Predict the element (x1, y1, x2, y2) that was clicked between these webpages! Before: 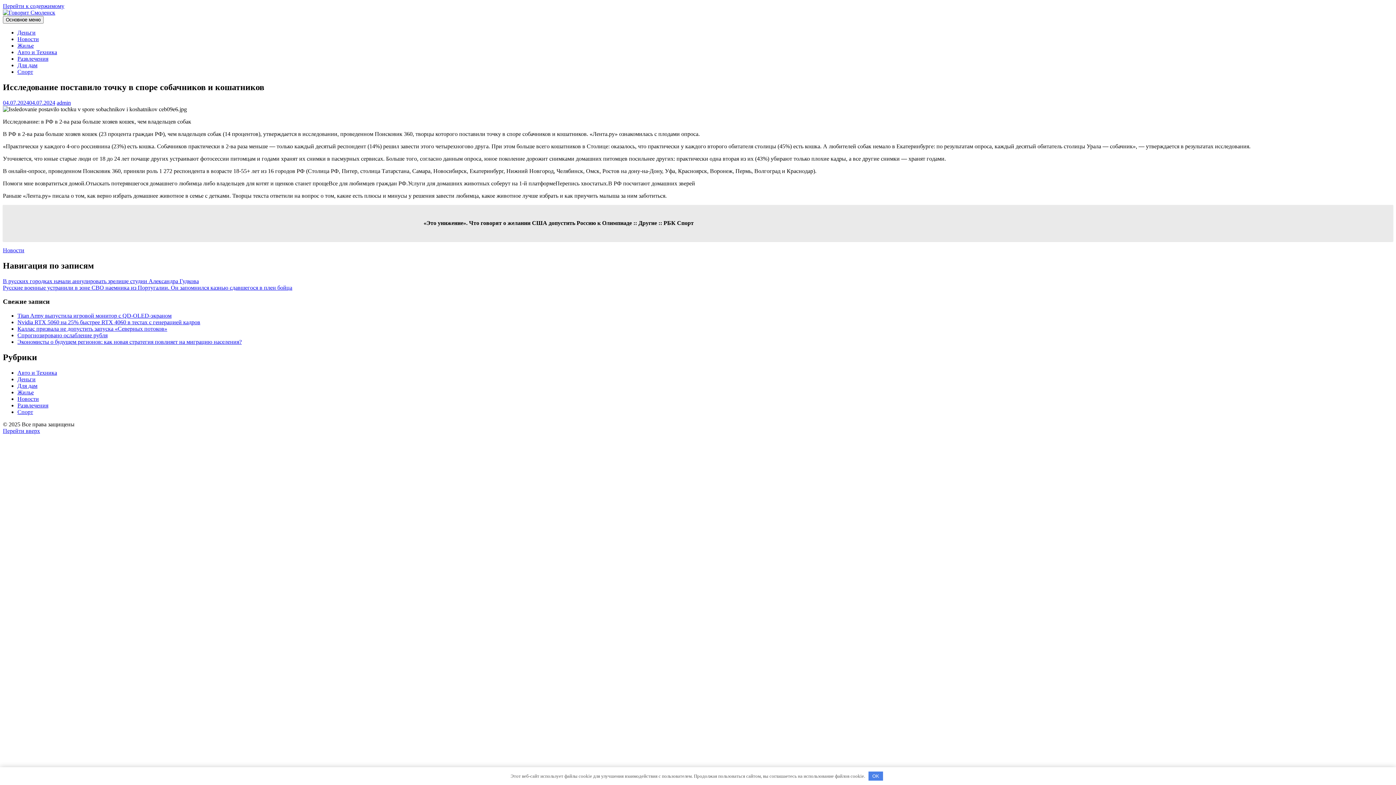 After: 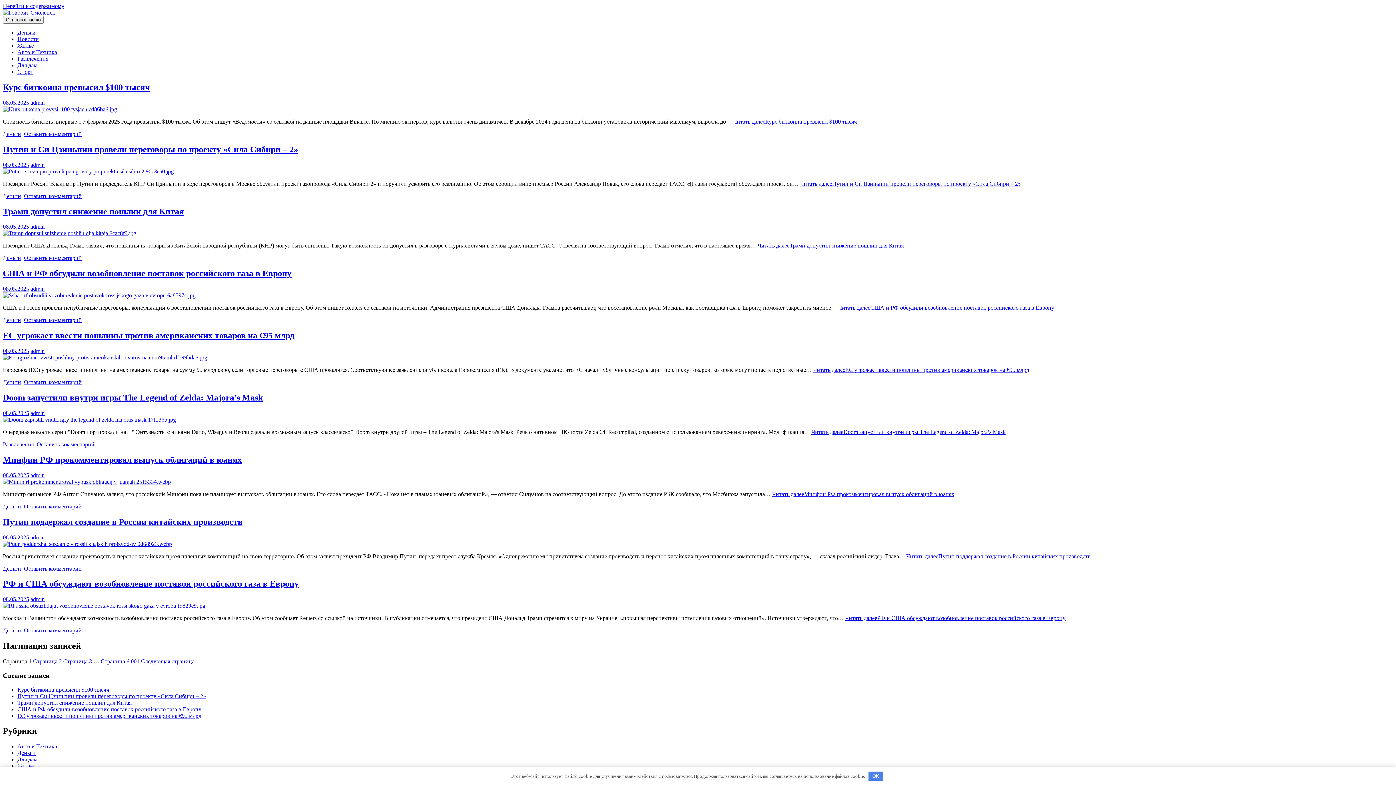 Action: bbox: (2, 99, 55, 105) label: 04.07.202404.07.2024